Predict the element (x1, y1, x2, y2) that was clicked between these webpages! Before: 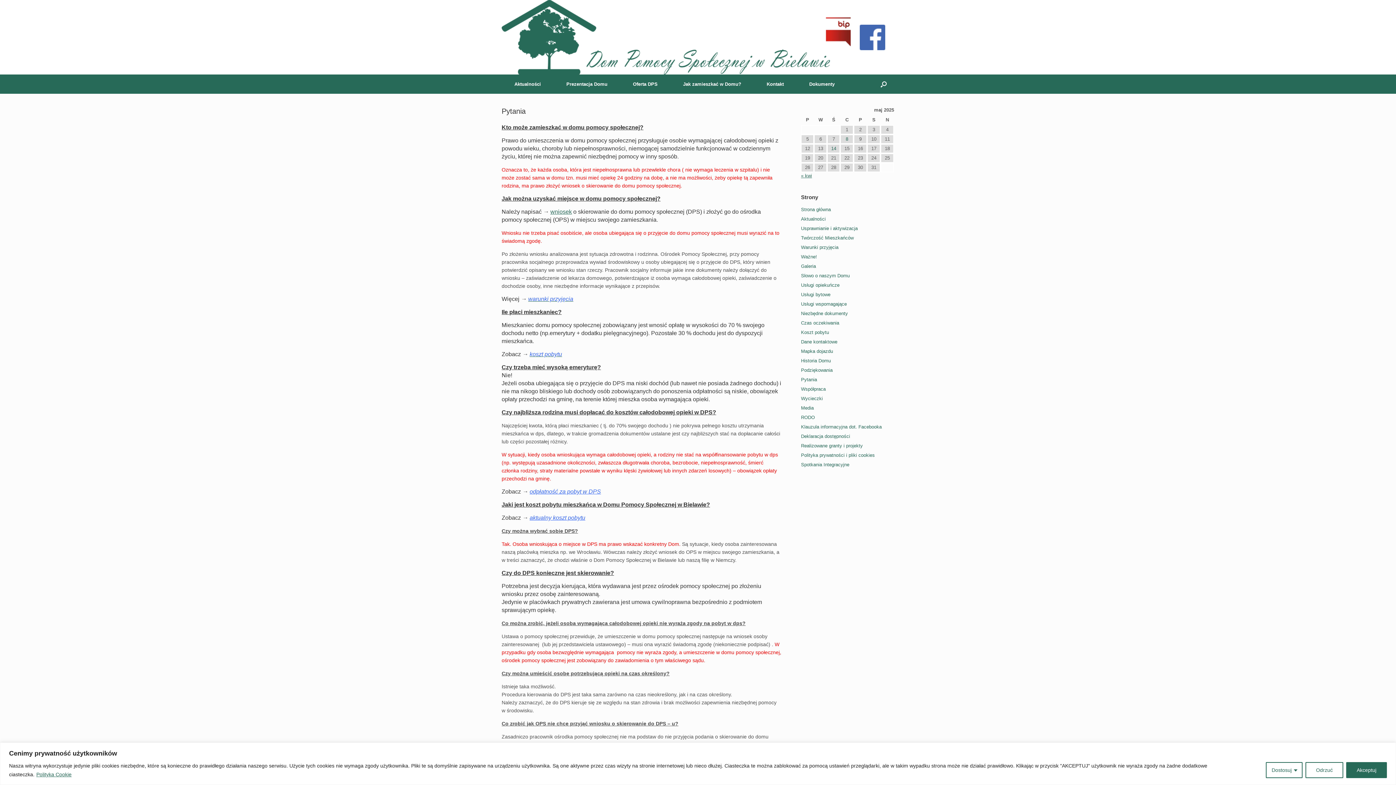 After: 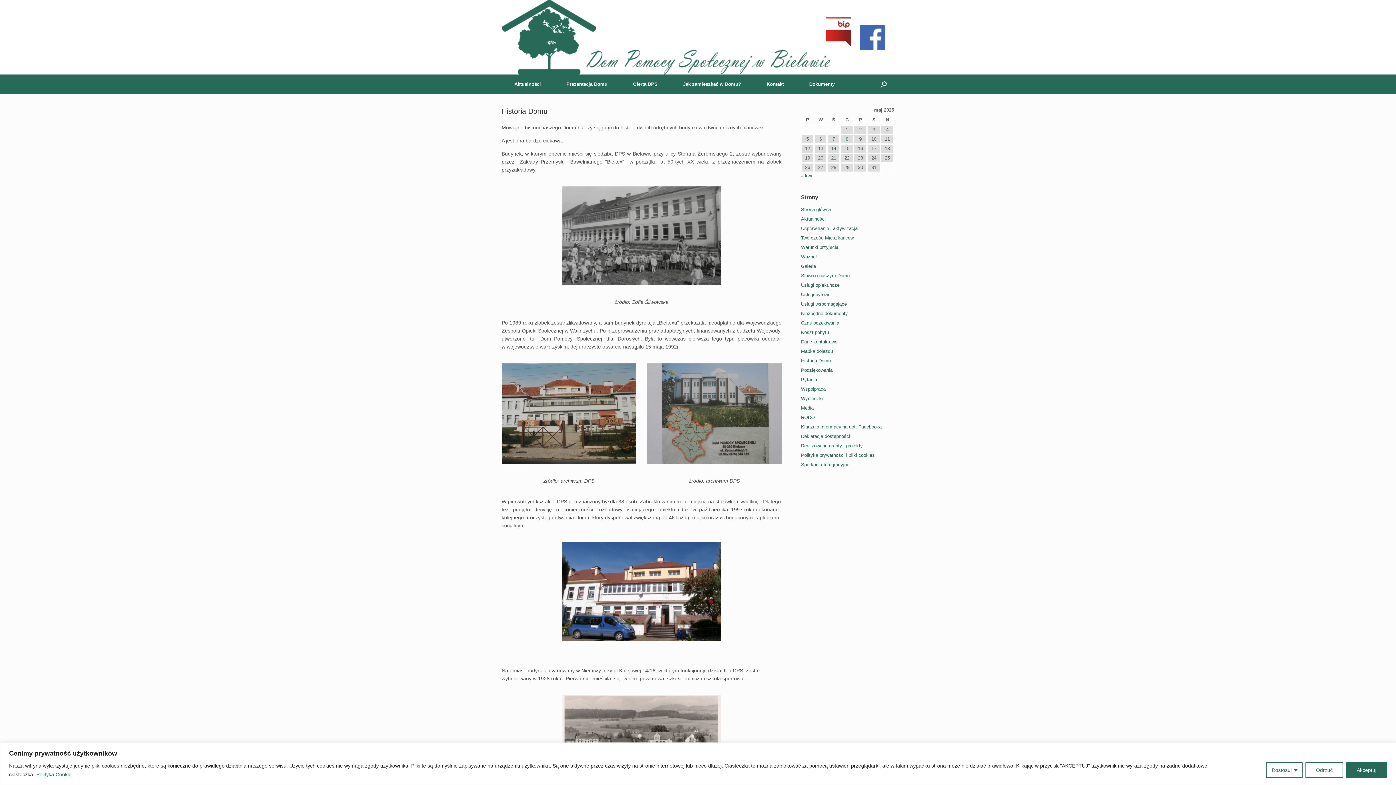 Action: label: Historia Domu bbox: (801, 358, 831, 363)